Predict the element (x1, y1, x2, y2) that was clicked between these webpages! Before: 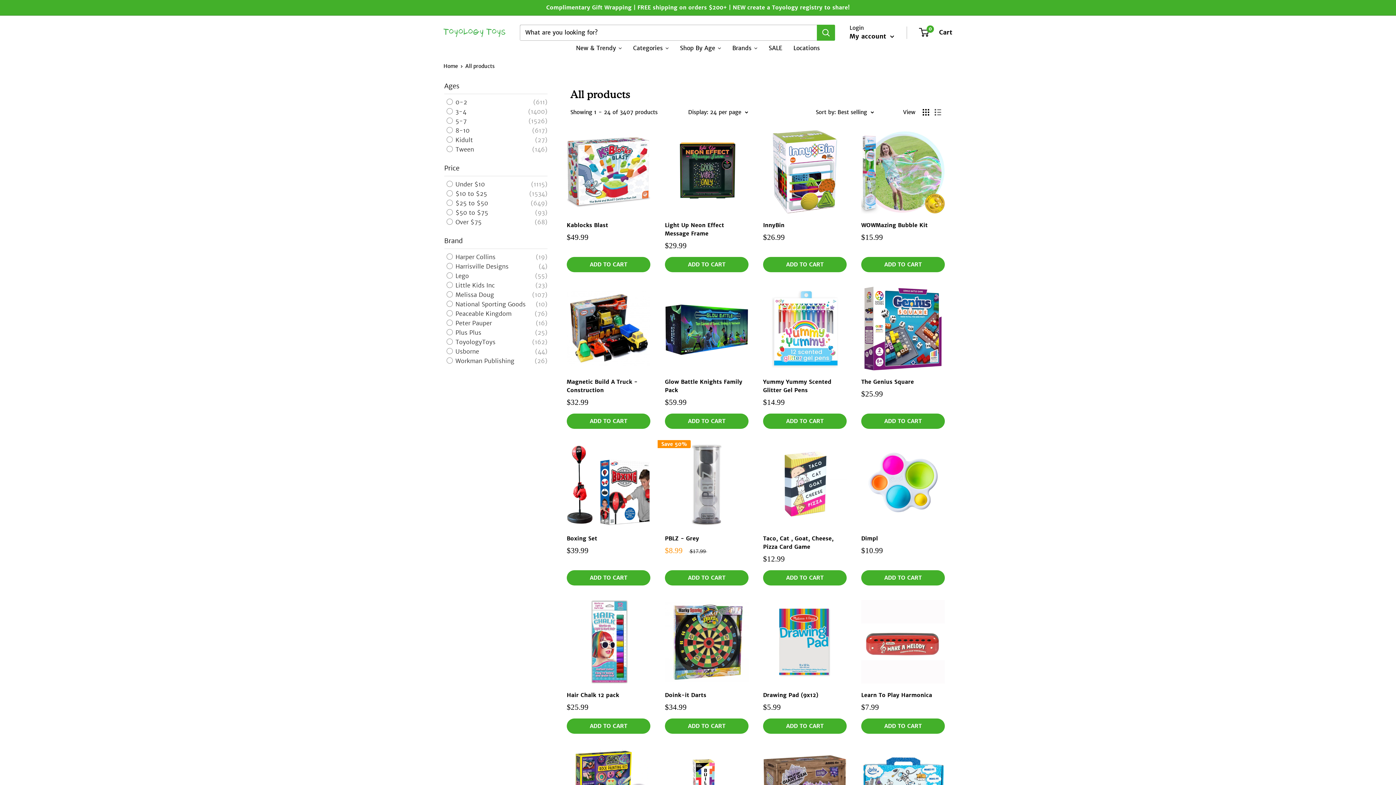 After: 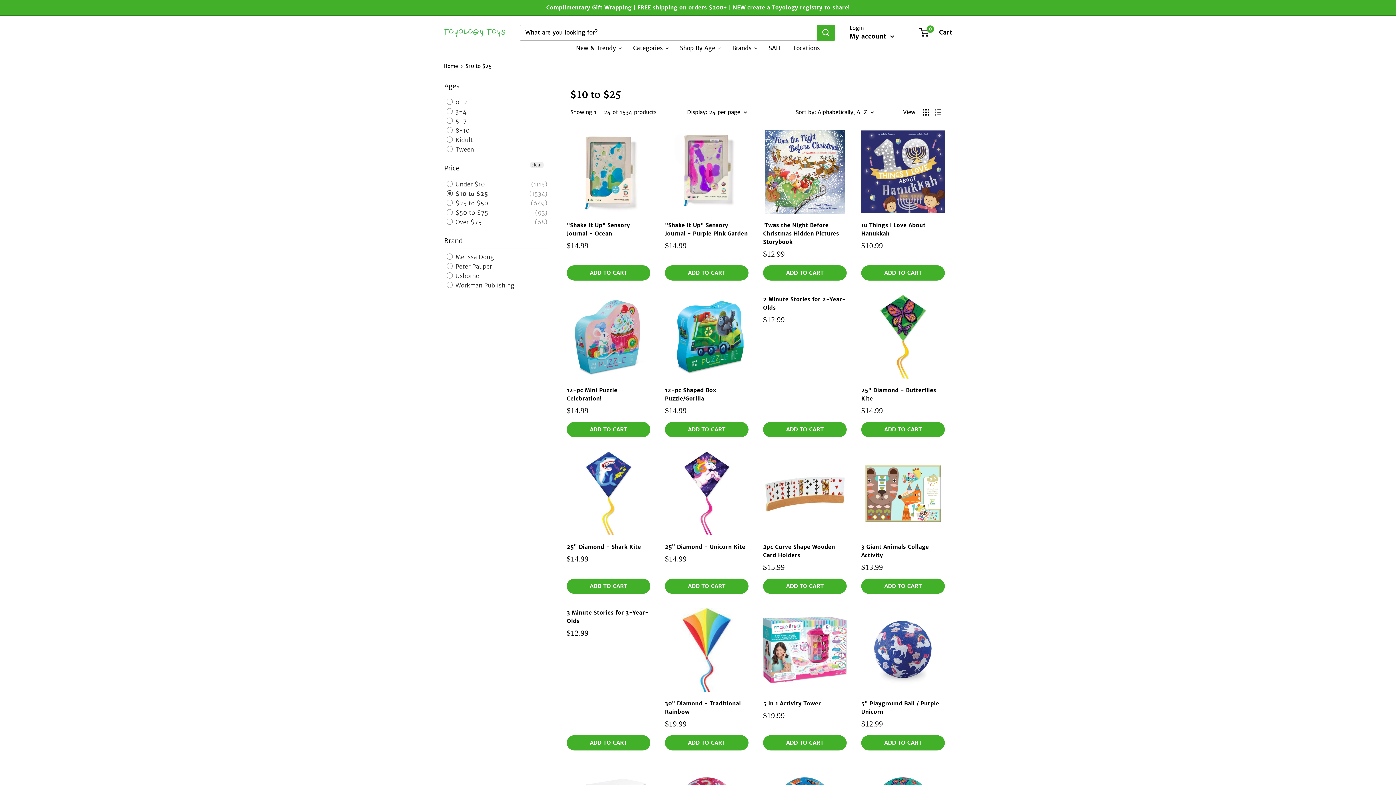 Action: bbox: (446, 189, 487, 198) label:  $10 to $25